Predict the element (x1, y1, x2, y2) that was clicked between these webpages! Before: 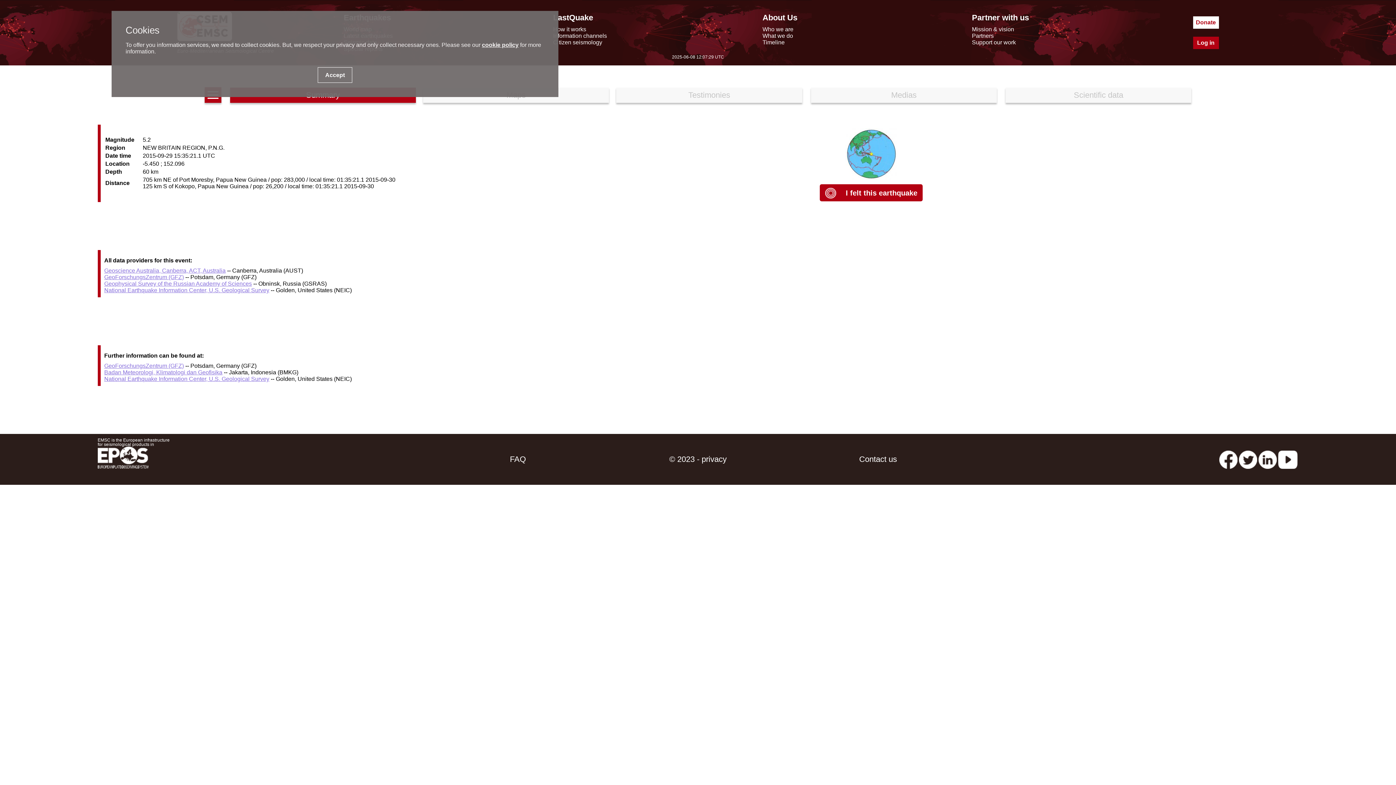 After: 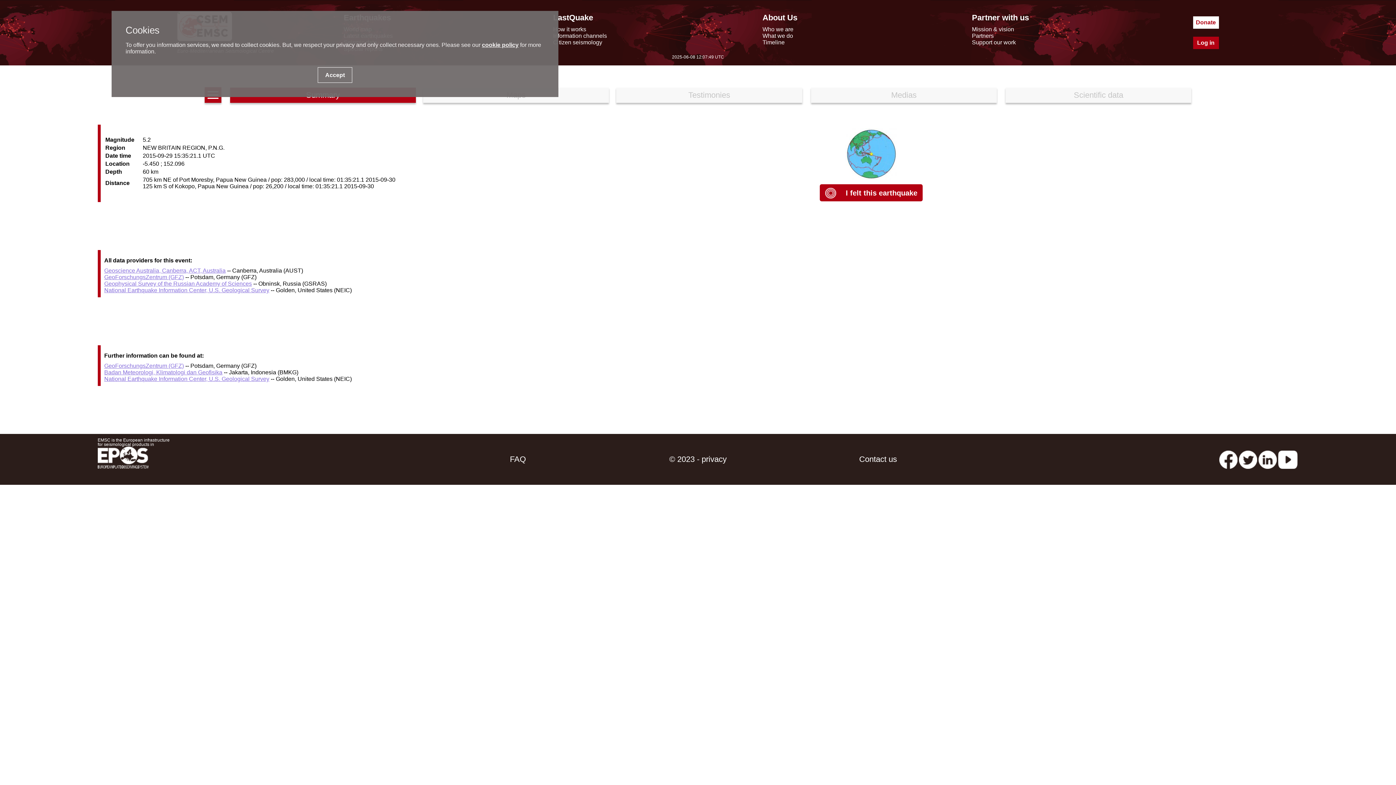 Action: label: GeoForschungsZentrum (GFZ) bbox: (104, 362, 183, 368)